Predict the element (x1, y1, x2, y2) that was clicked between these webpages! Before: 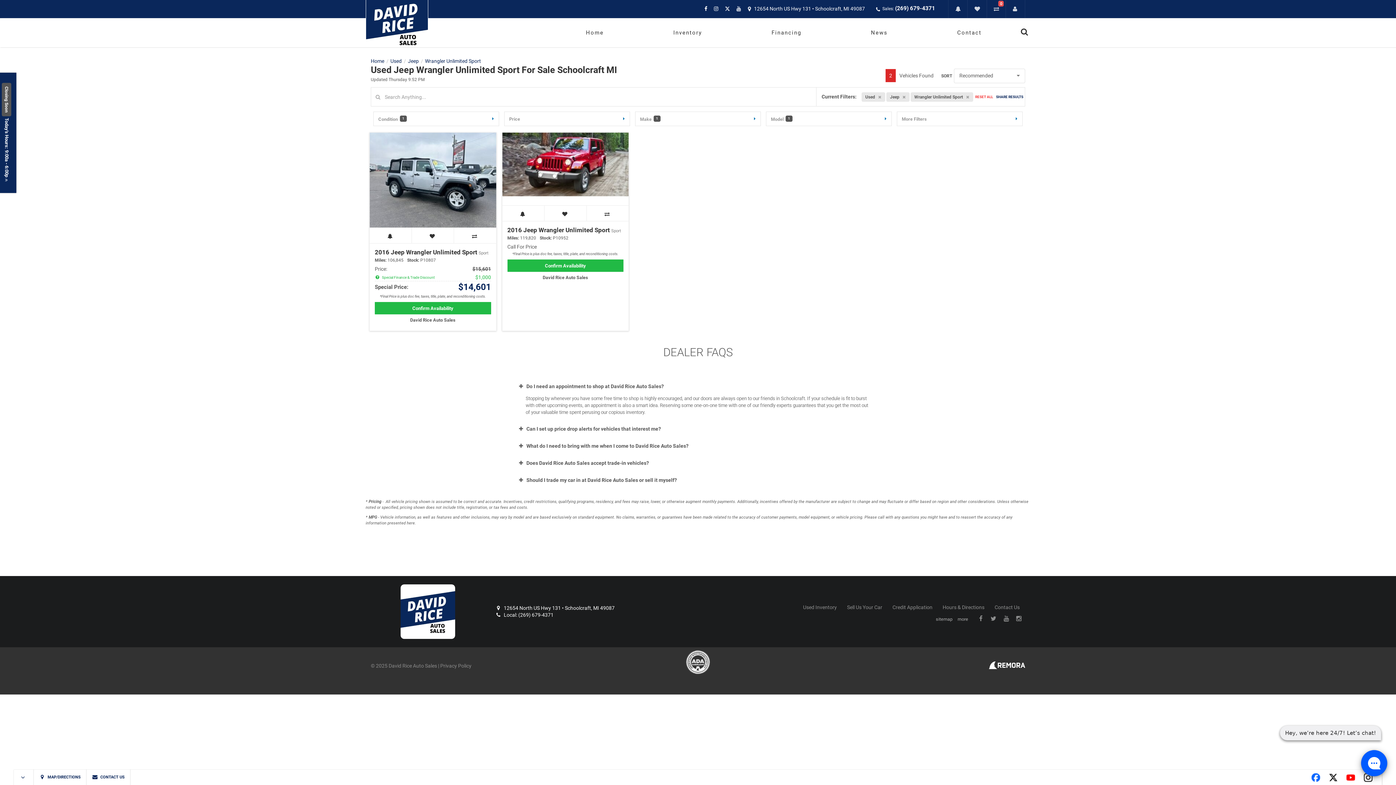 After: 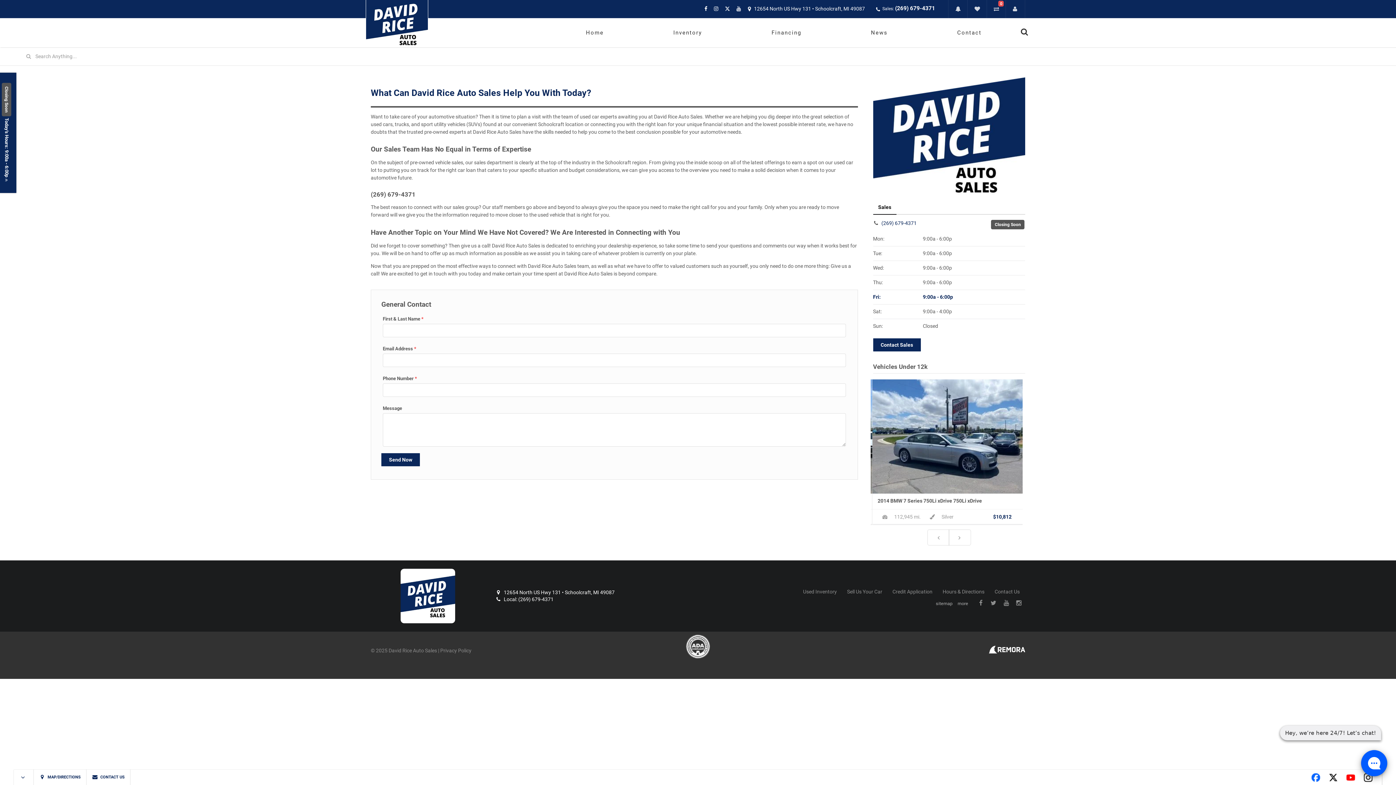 Action: bbox: (922, 18, 1016, 47) label: Contact